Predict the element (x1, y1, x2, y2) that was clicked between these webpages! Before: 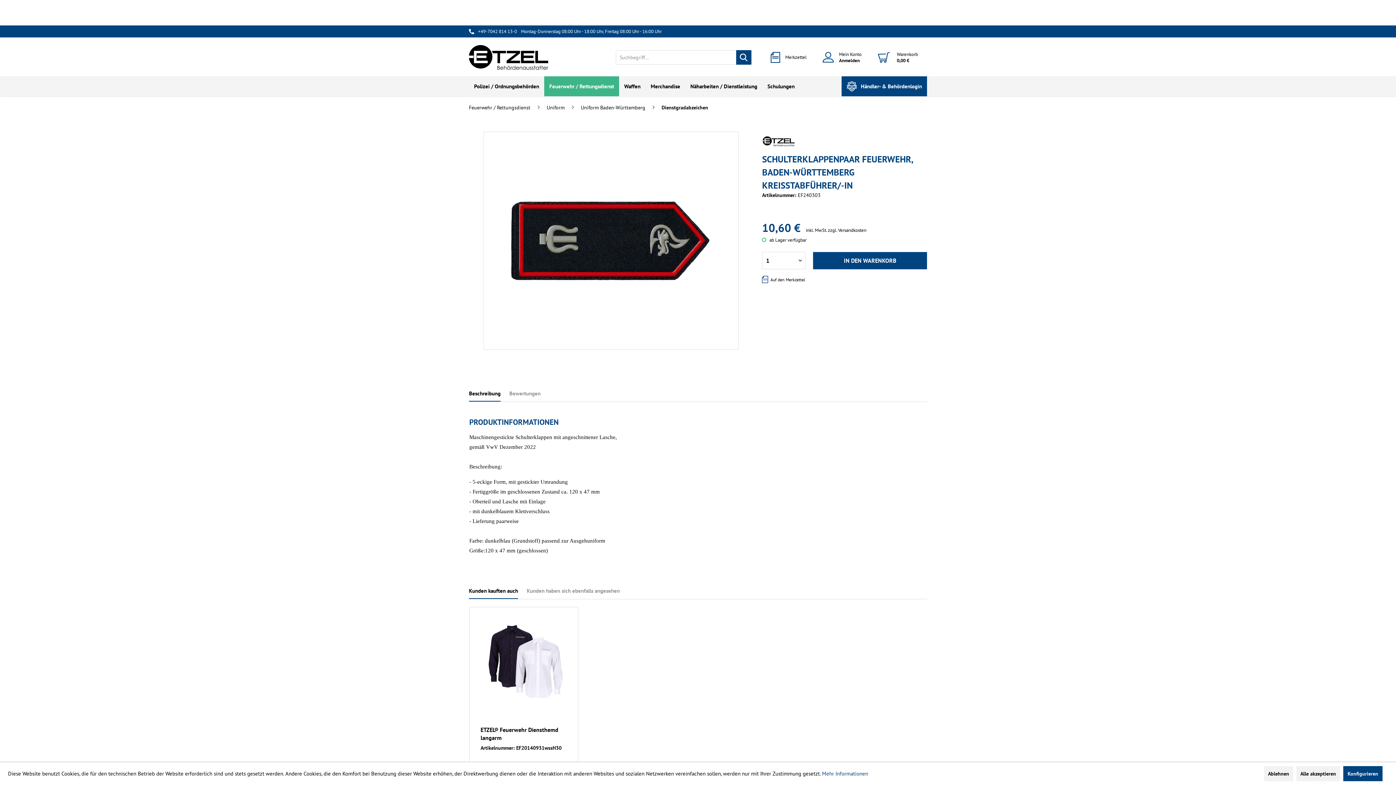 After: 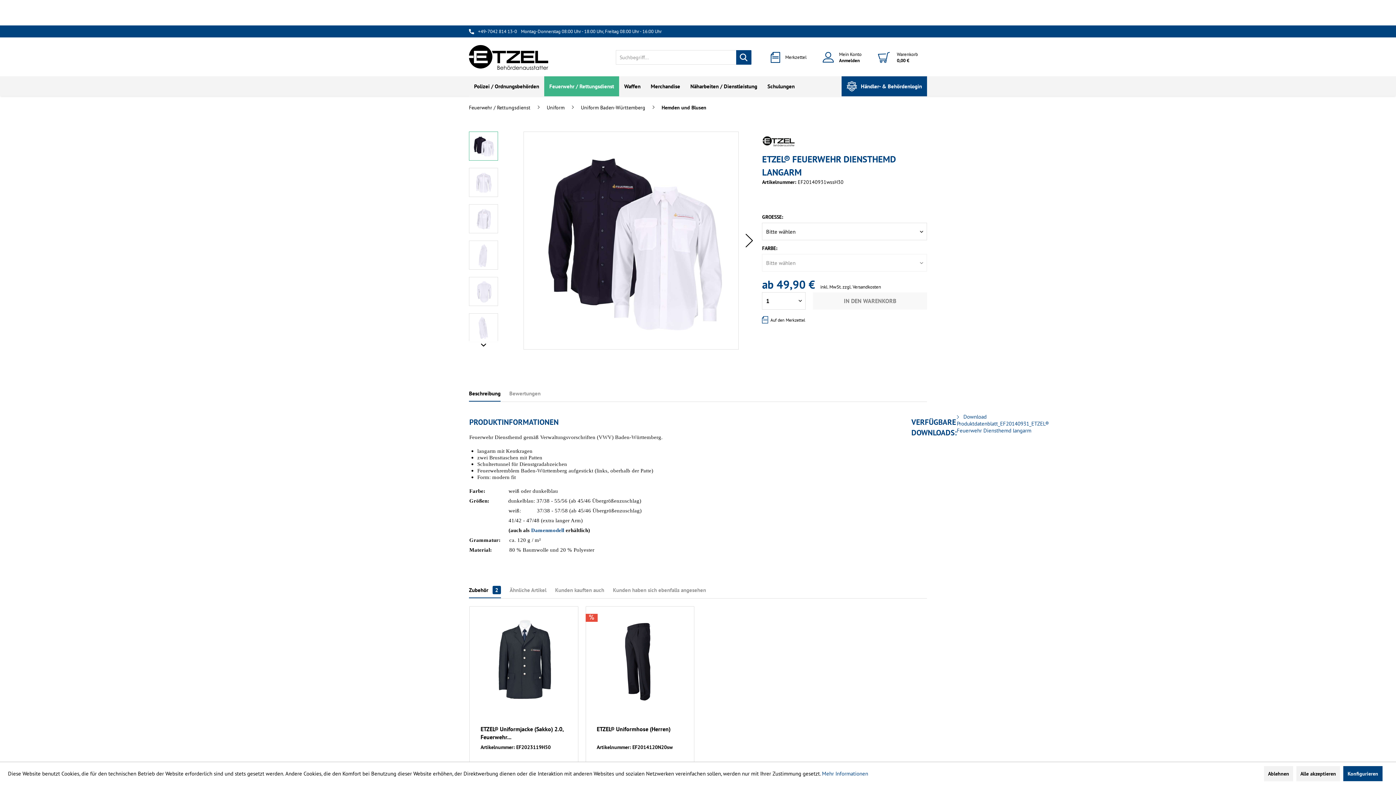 Action: label: ETZEL® Feuerwehr Diensthemd langarm bbox: (469, 726, 578, 742)